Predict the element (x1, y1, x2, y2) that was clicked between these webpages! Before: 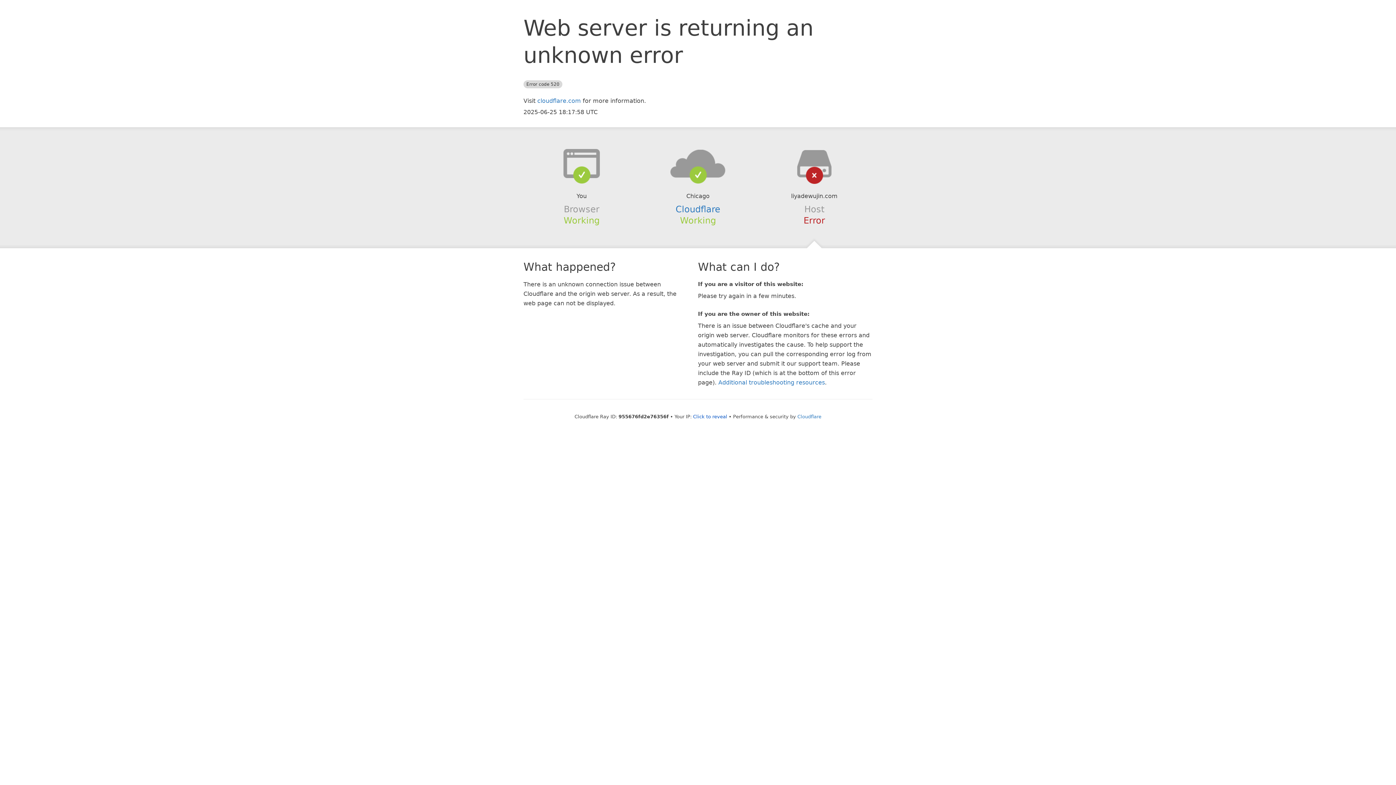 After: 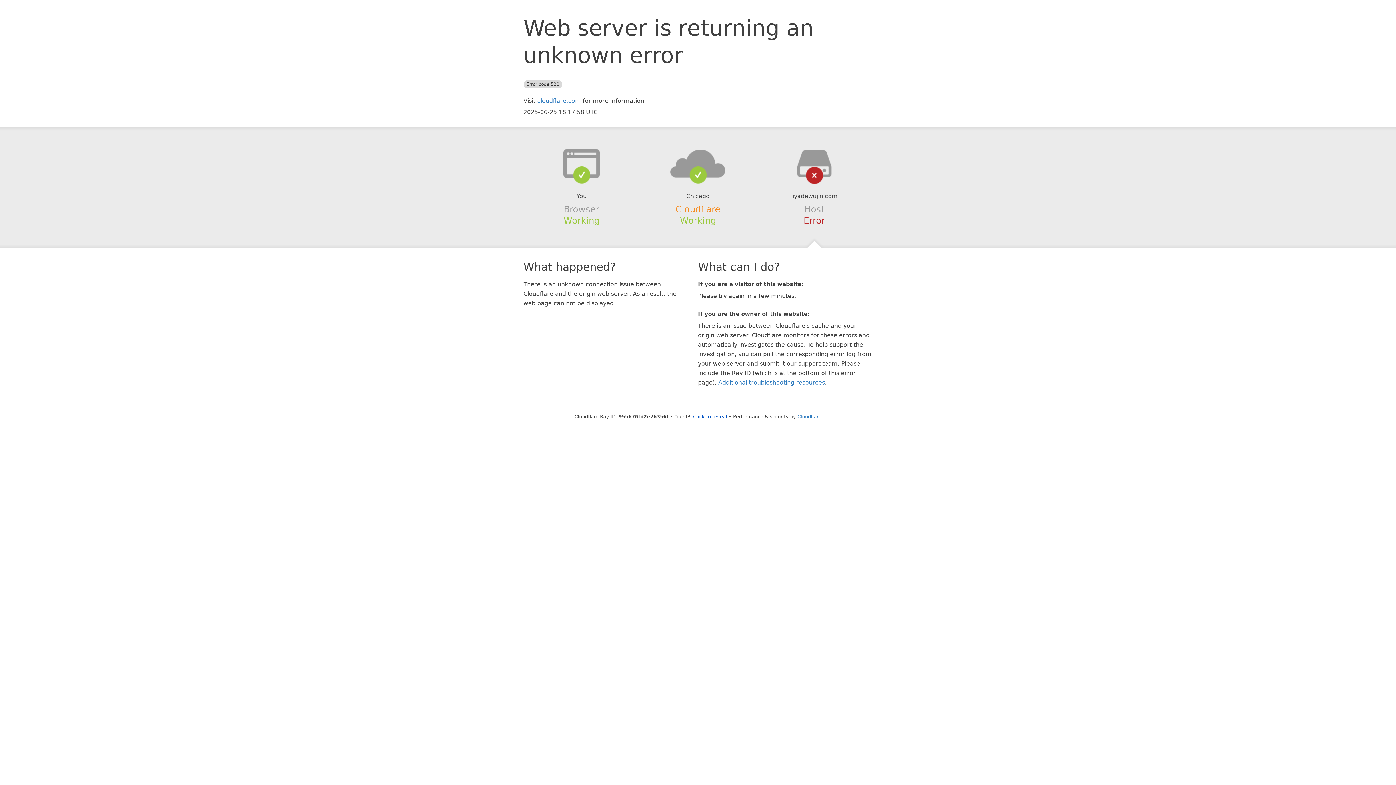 Action: bbox: (675, 204, 720, 214) label: Cloudflare